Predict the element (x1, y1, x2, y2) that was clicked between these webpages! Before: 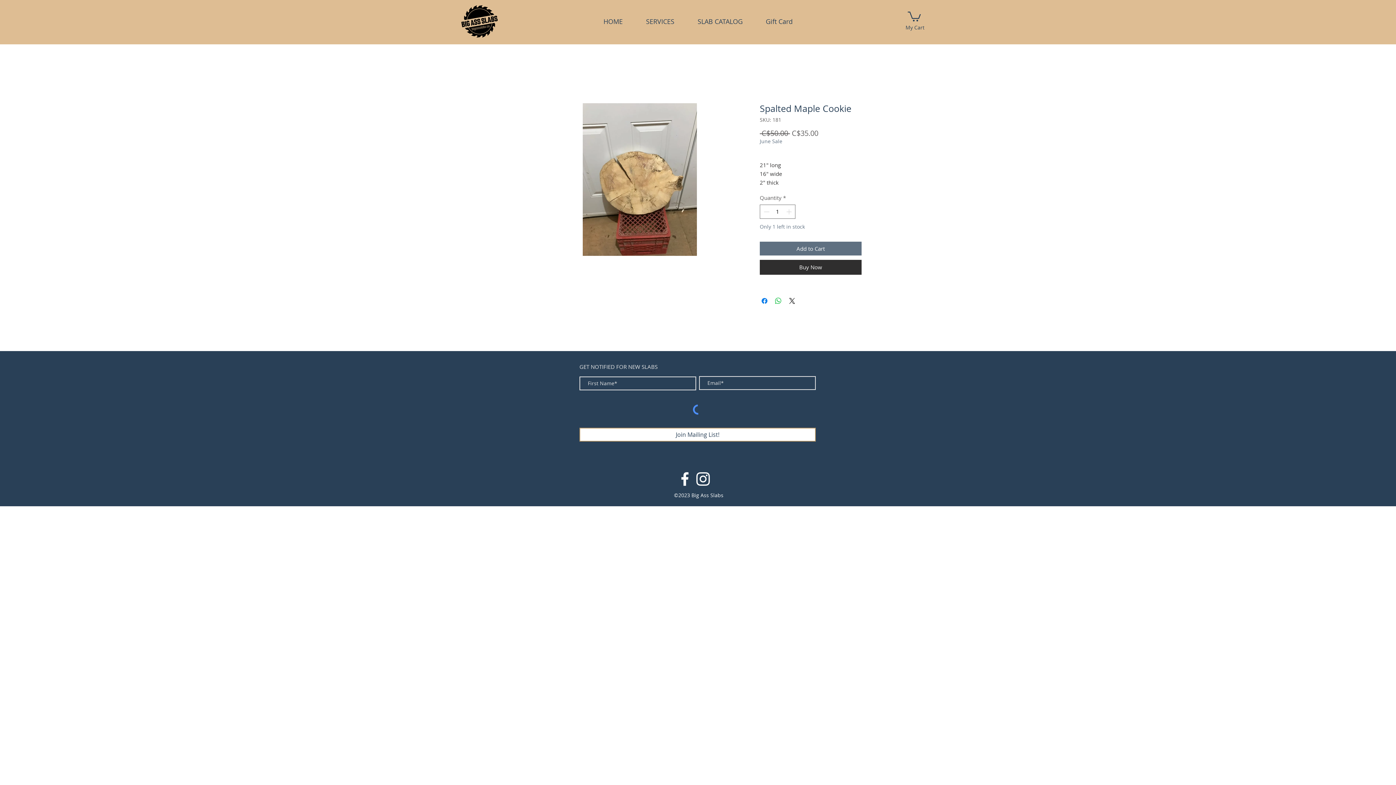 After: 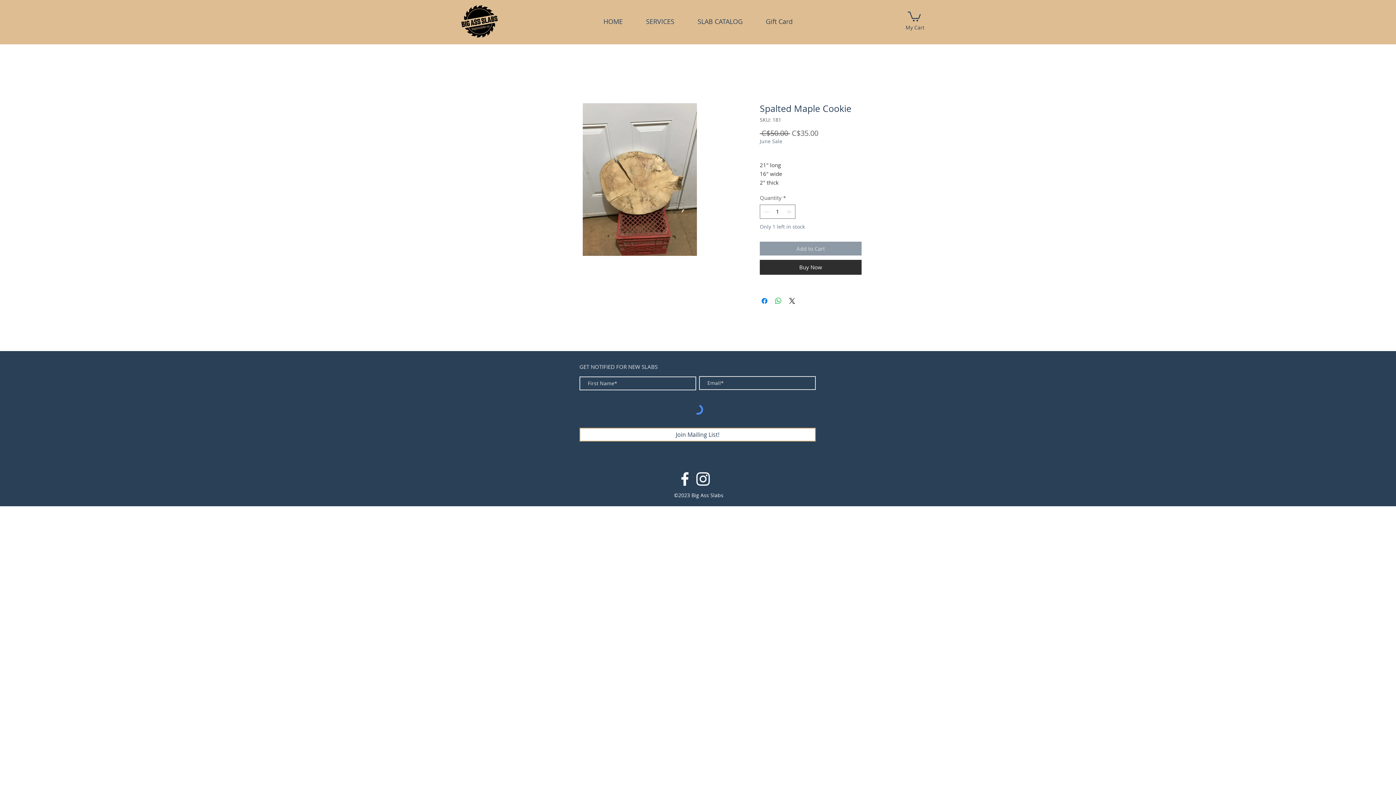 Action: bbox: (760, 241, 861, 255) label: Add to Cart